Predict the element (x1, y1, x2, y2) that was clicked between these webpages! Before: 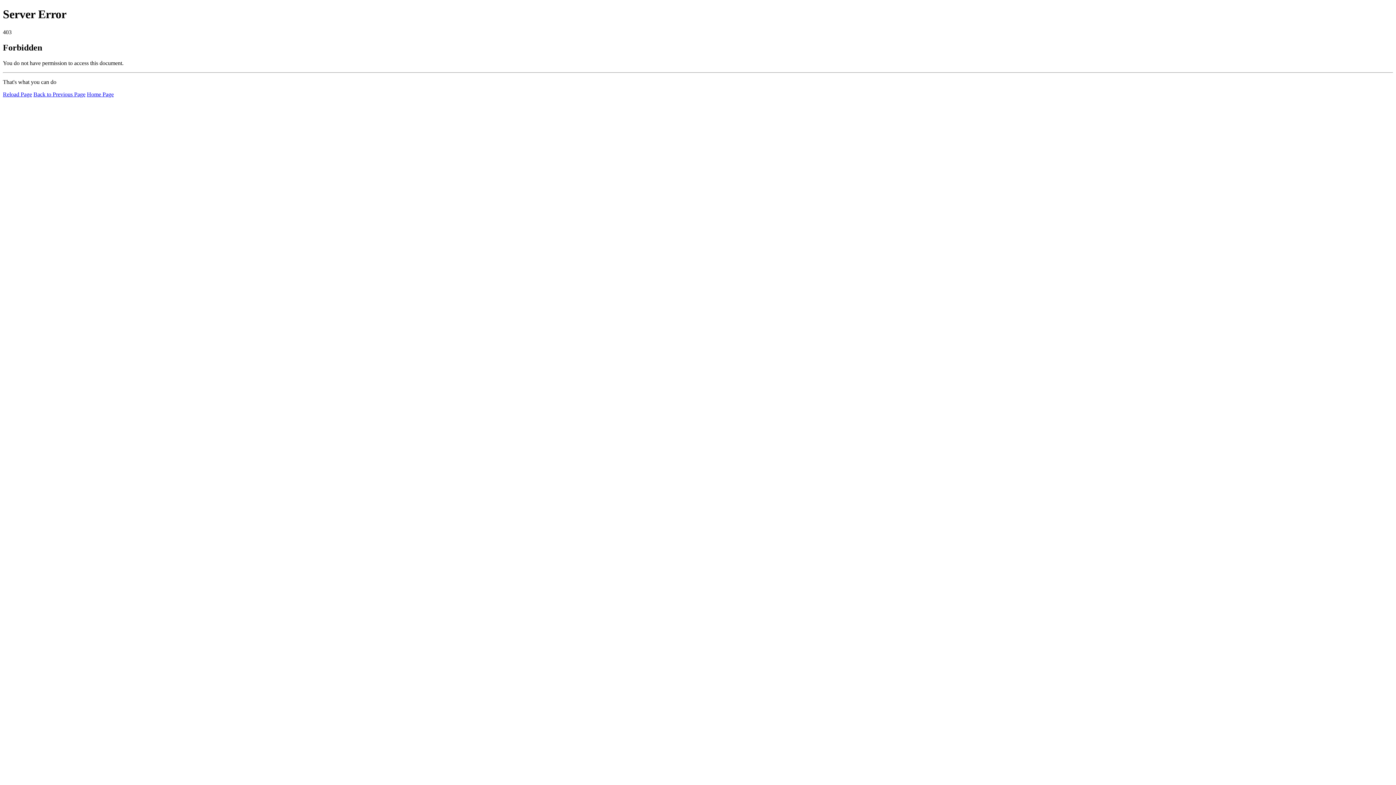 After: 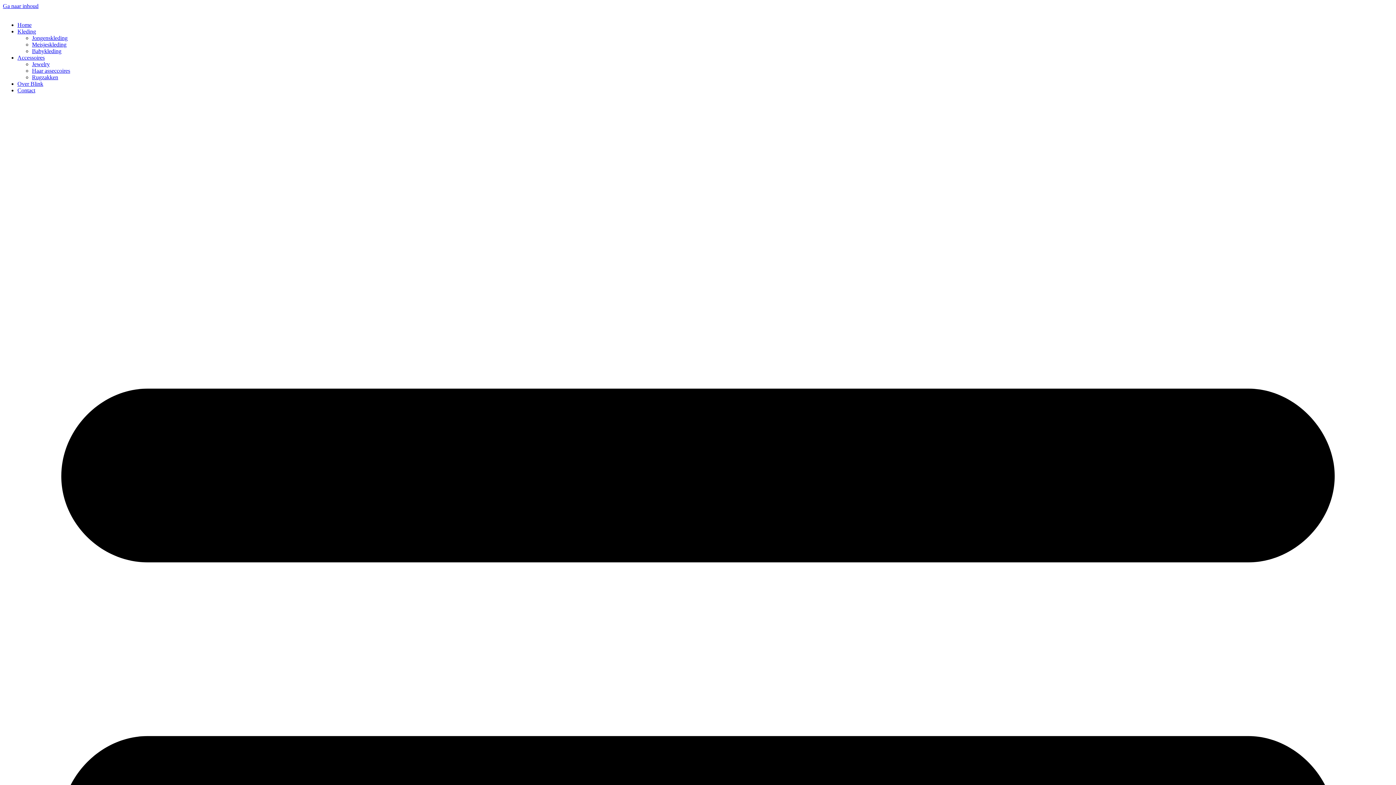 Action: bbox: (86, 91, 113, 97) label: Home Page